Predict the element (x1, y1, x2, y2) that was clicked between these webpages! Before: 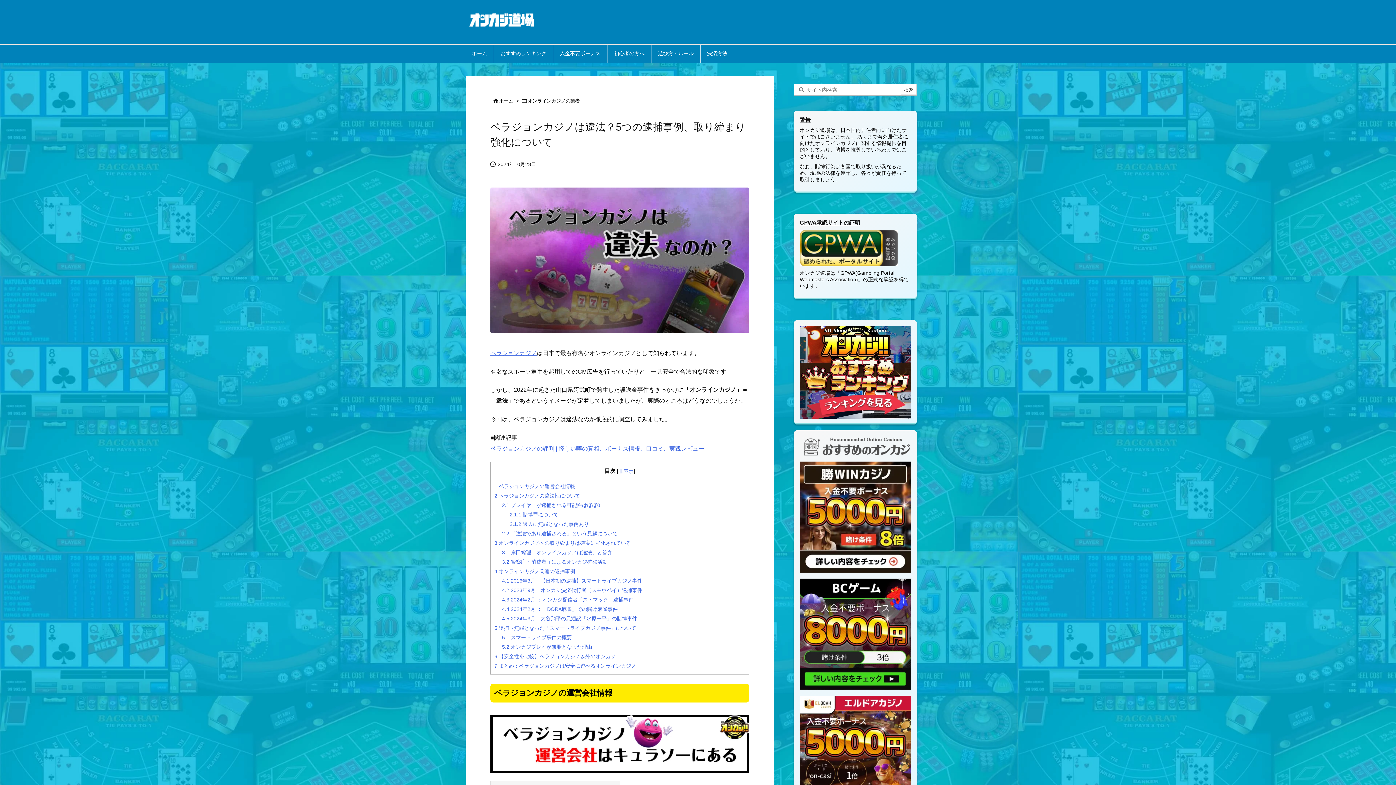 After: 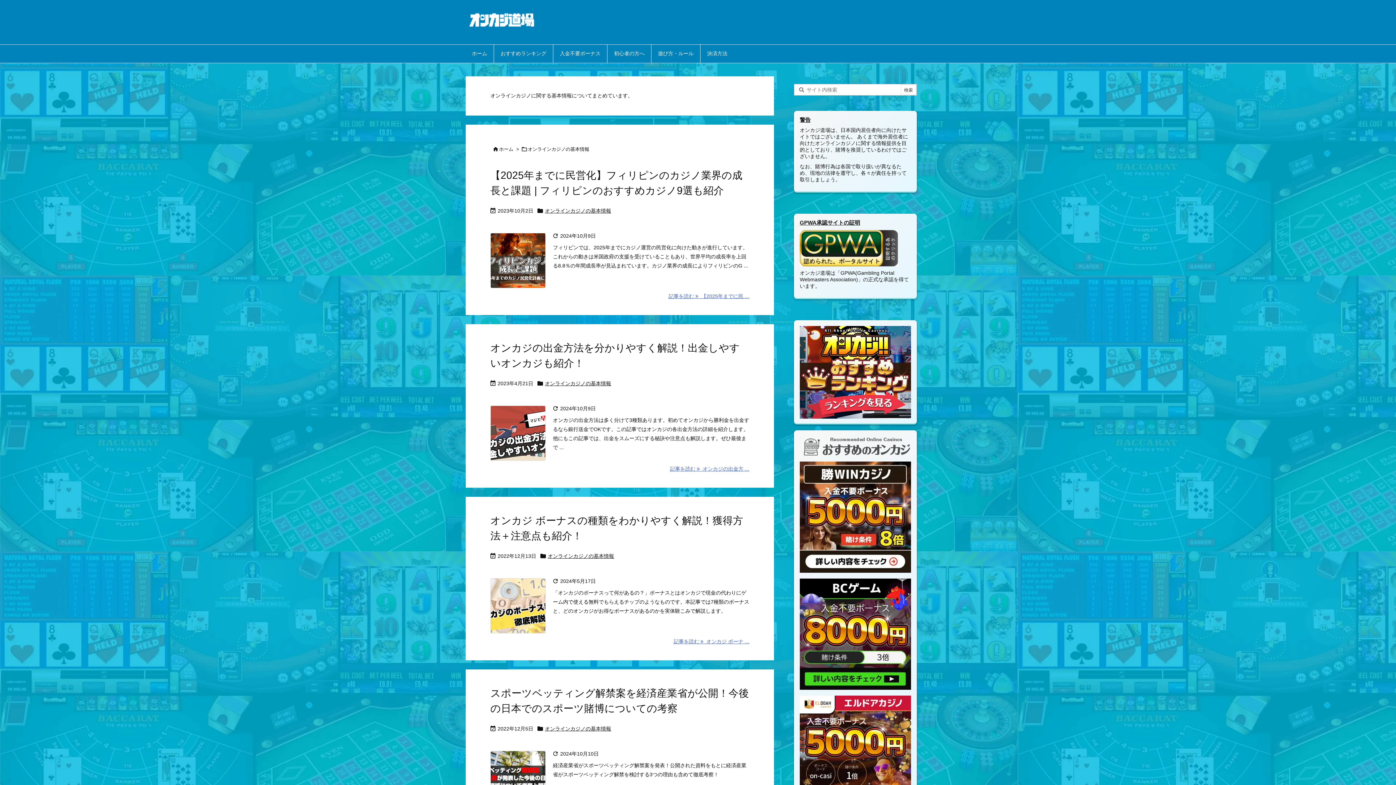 Action: label: 初心者の方へ bbox: (607, 44, 651, 62)